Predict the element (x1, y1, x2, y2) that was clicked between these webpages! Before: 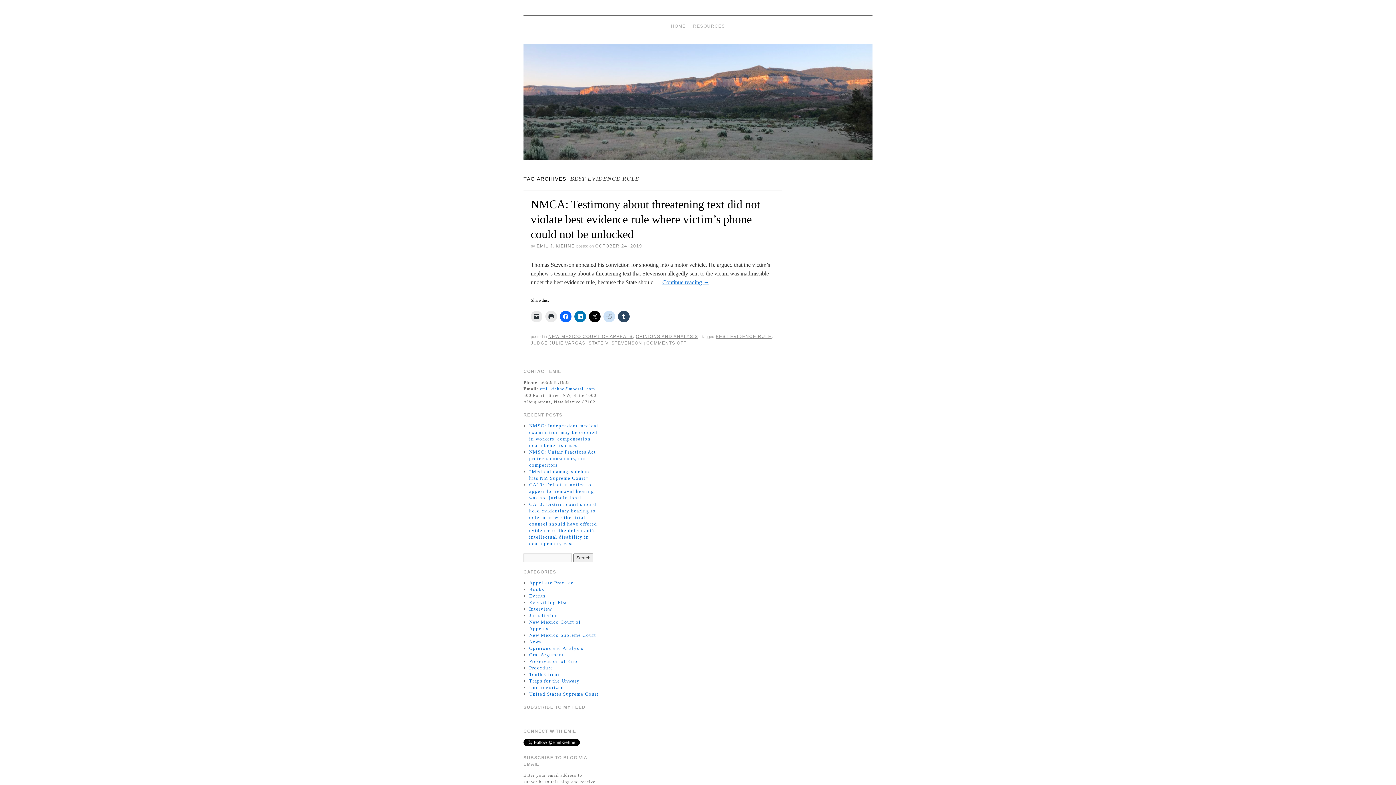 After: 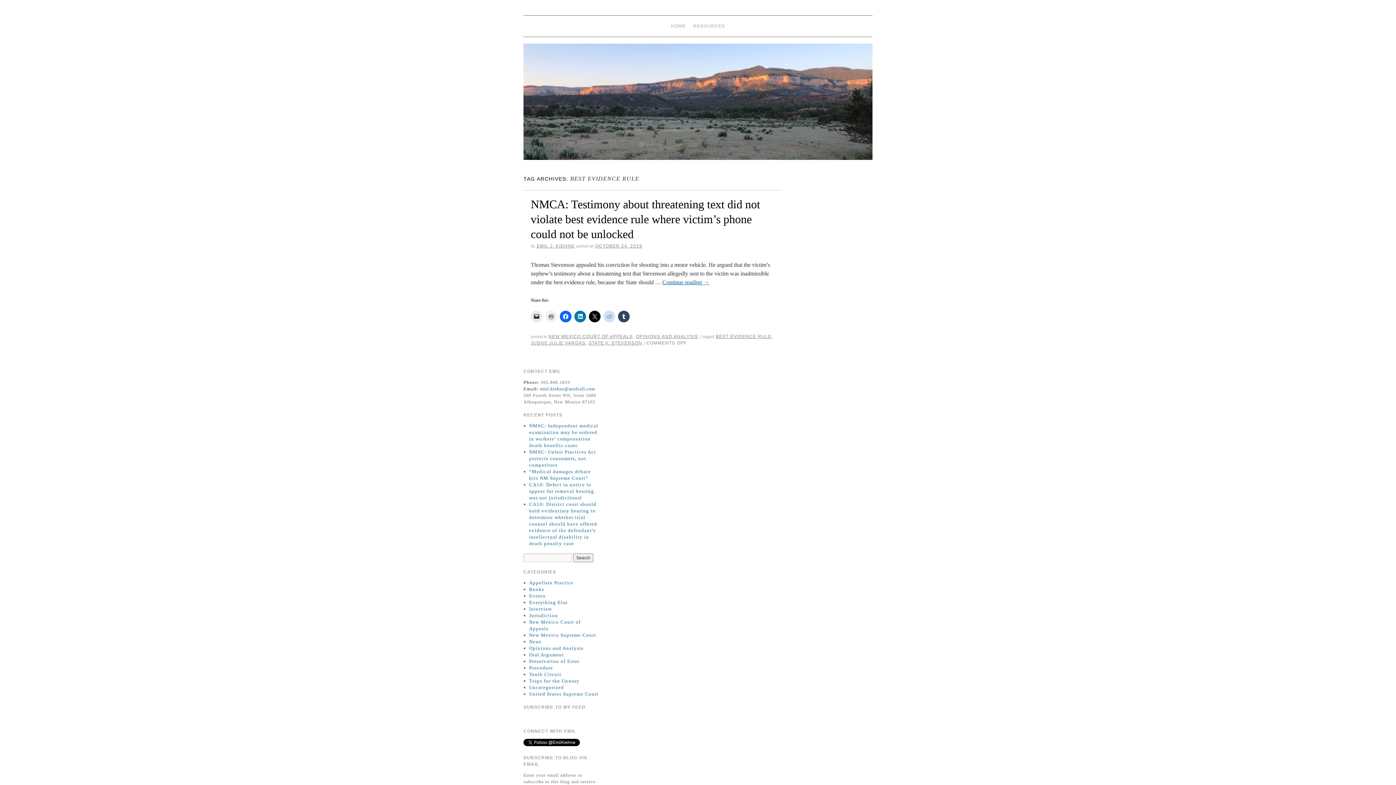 Action: bbox: (545, 310, 557, 322)